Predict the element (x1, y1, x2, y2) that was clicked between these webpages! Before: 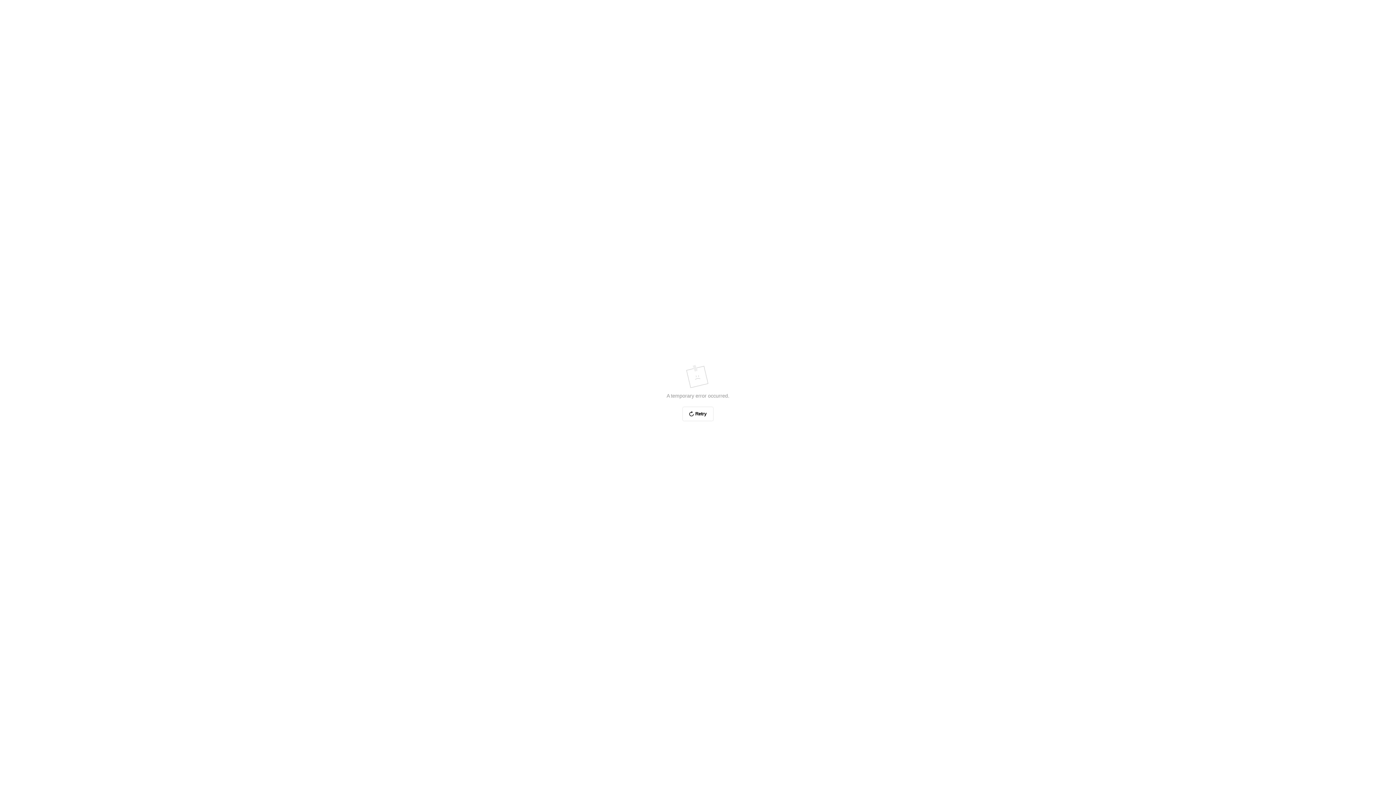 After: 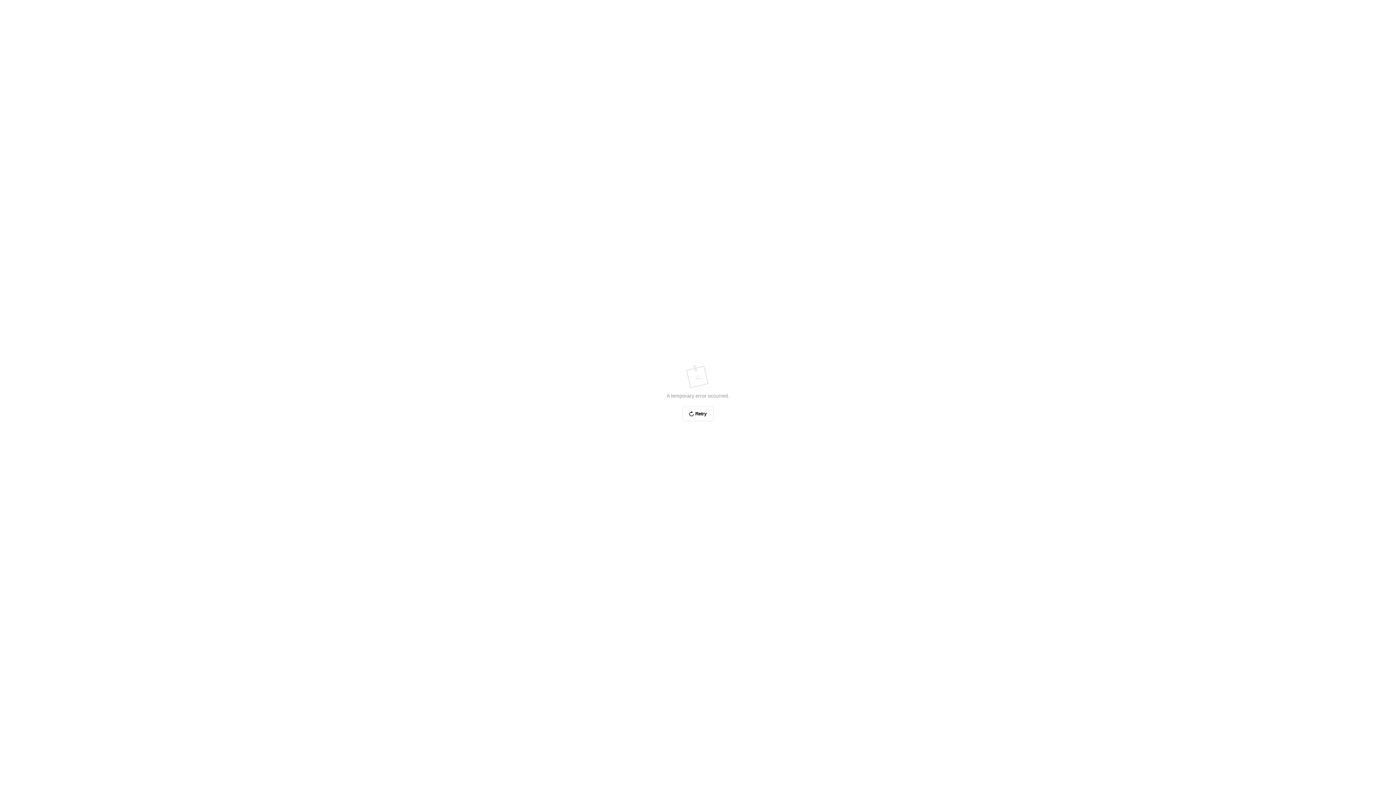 Action: bbox: (682, 406, 713, 421) label: Retry